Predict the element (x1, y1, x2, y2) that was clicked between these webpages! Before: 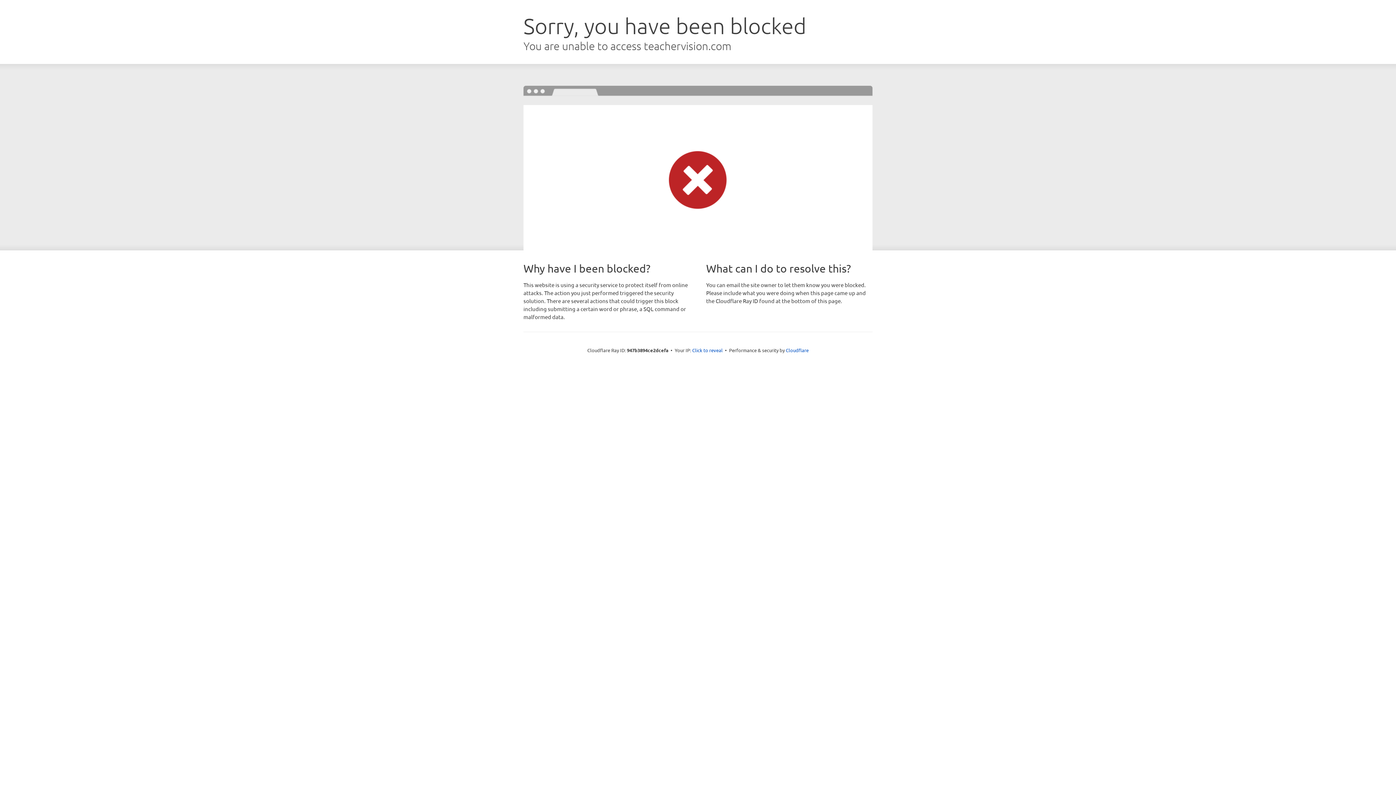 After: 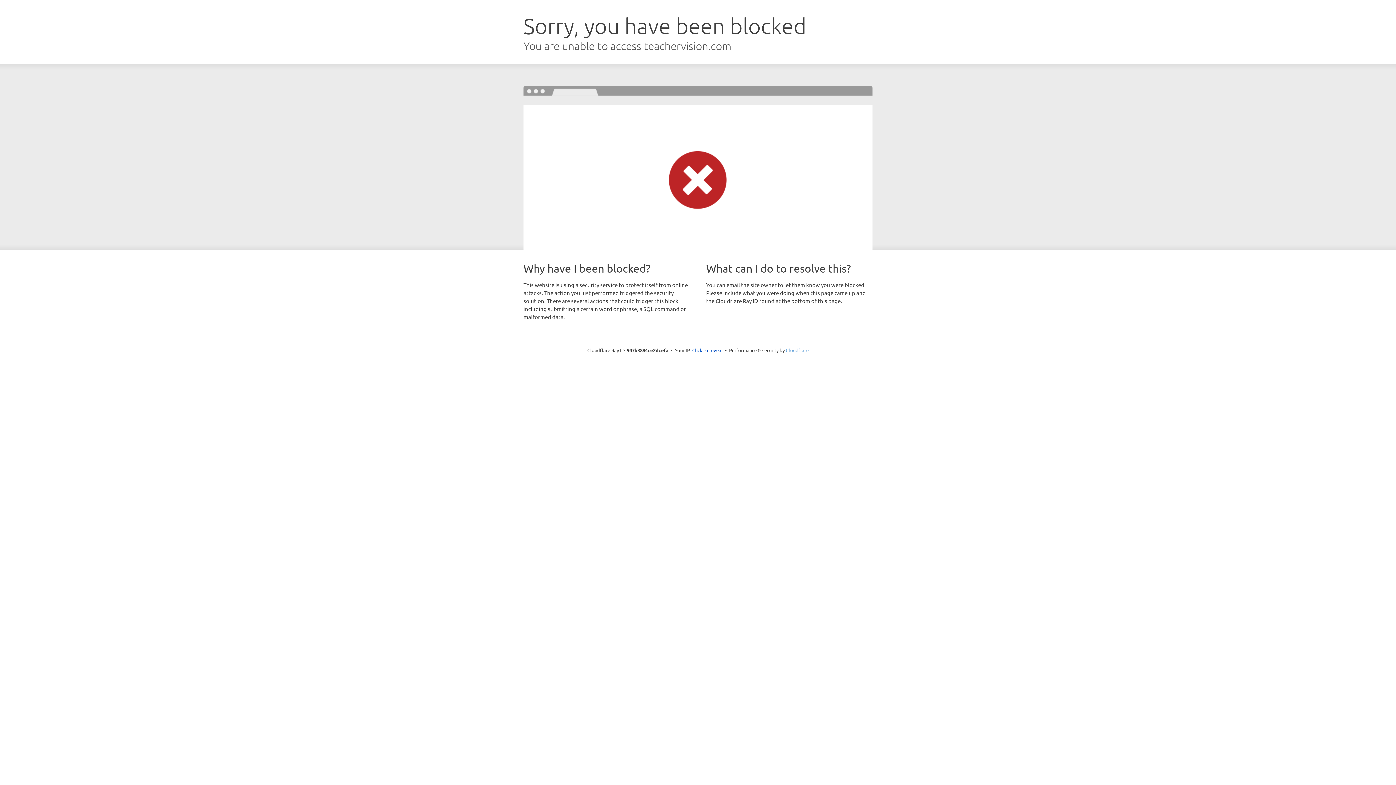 Action: bbox: (786, 347, 808, 353) label: Cloudflare